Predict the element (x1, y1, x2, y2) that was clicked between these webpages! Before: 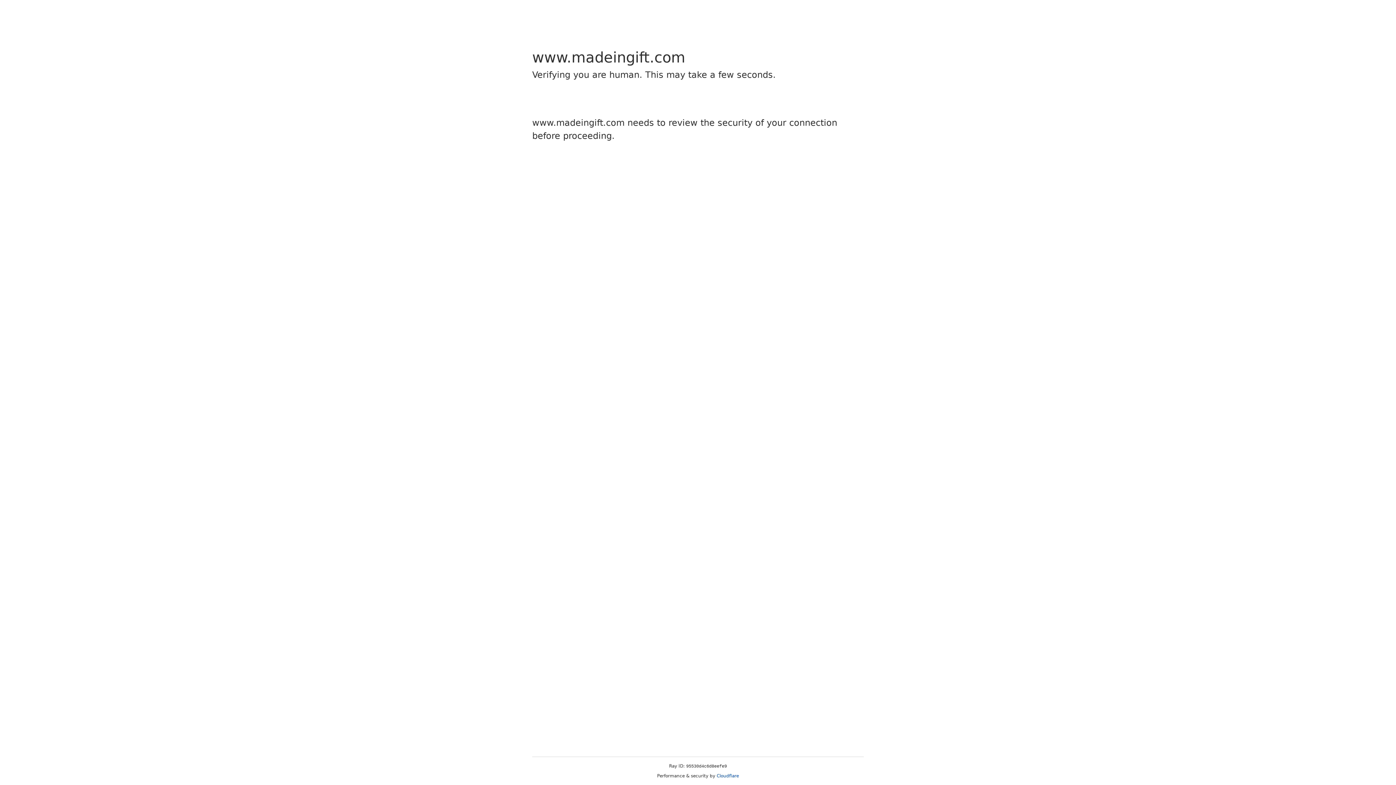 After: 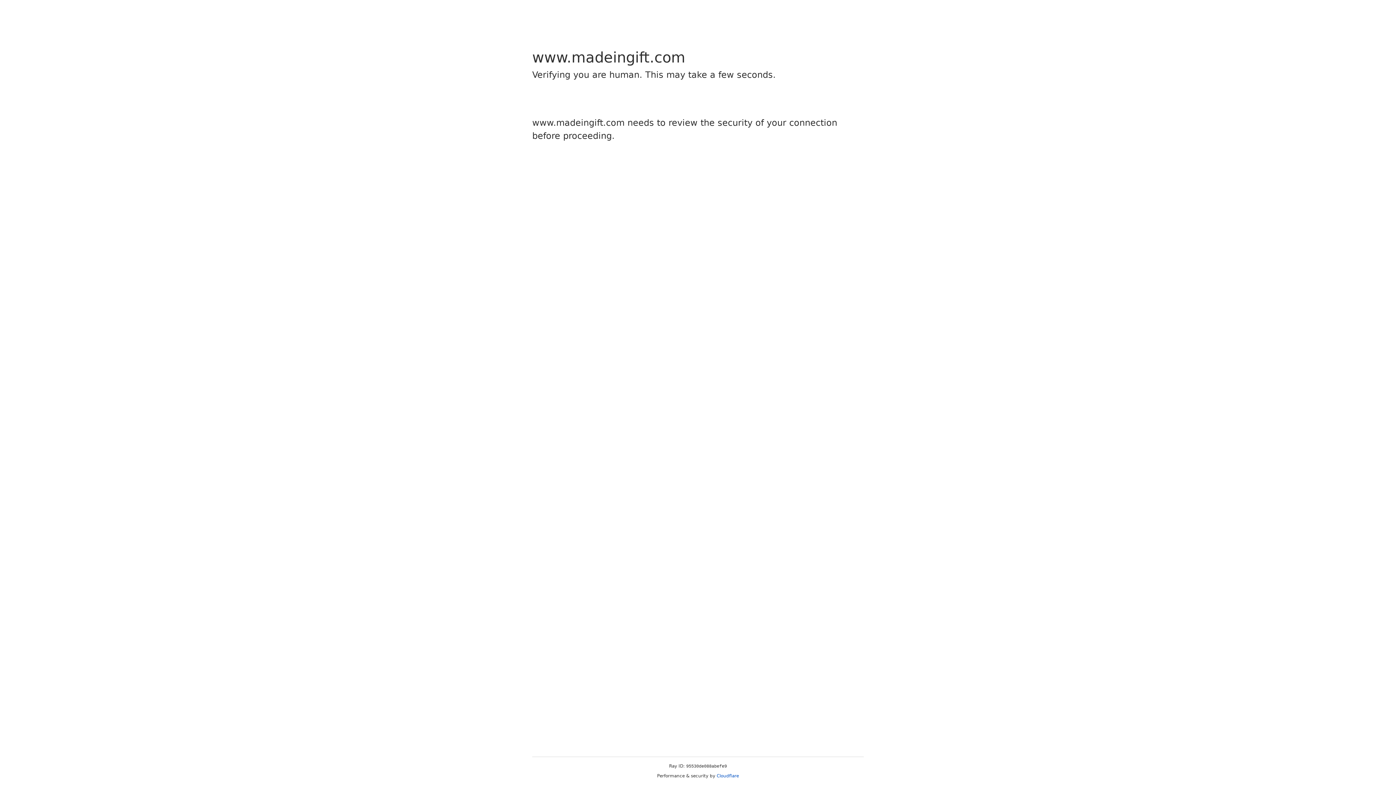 Action: bbox: (716, 773, 739, 778) label: Cloudflare